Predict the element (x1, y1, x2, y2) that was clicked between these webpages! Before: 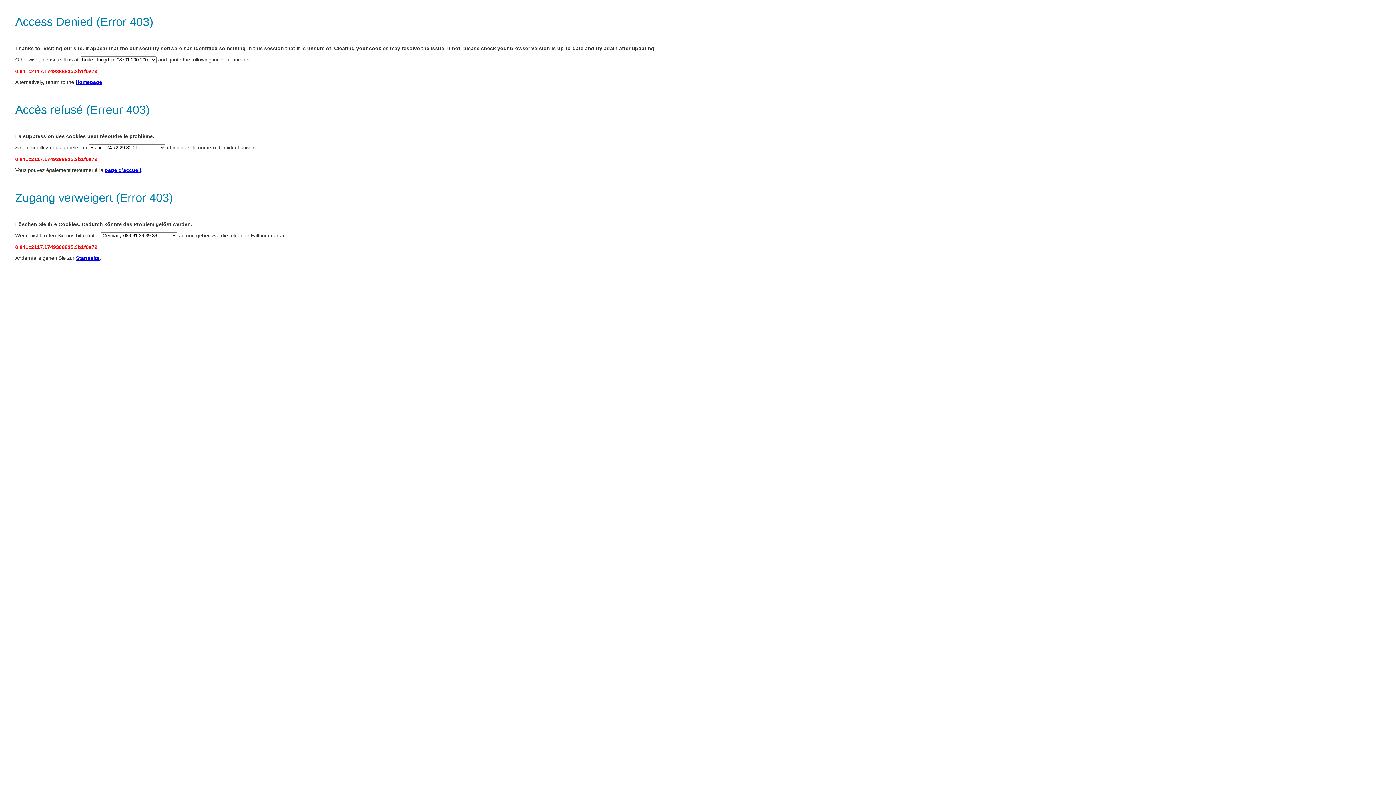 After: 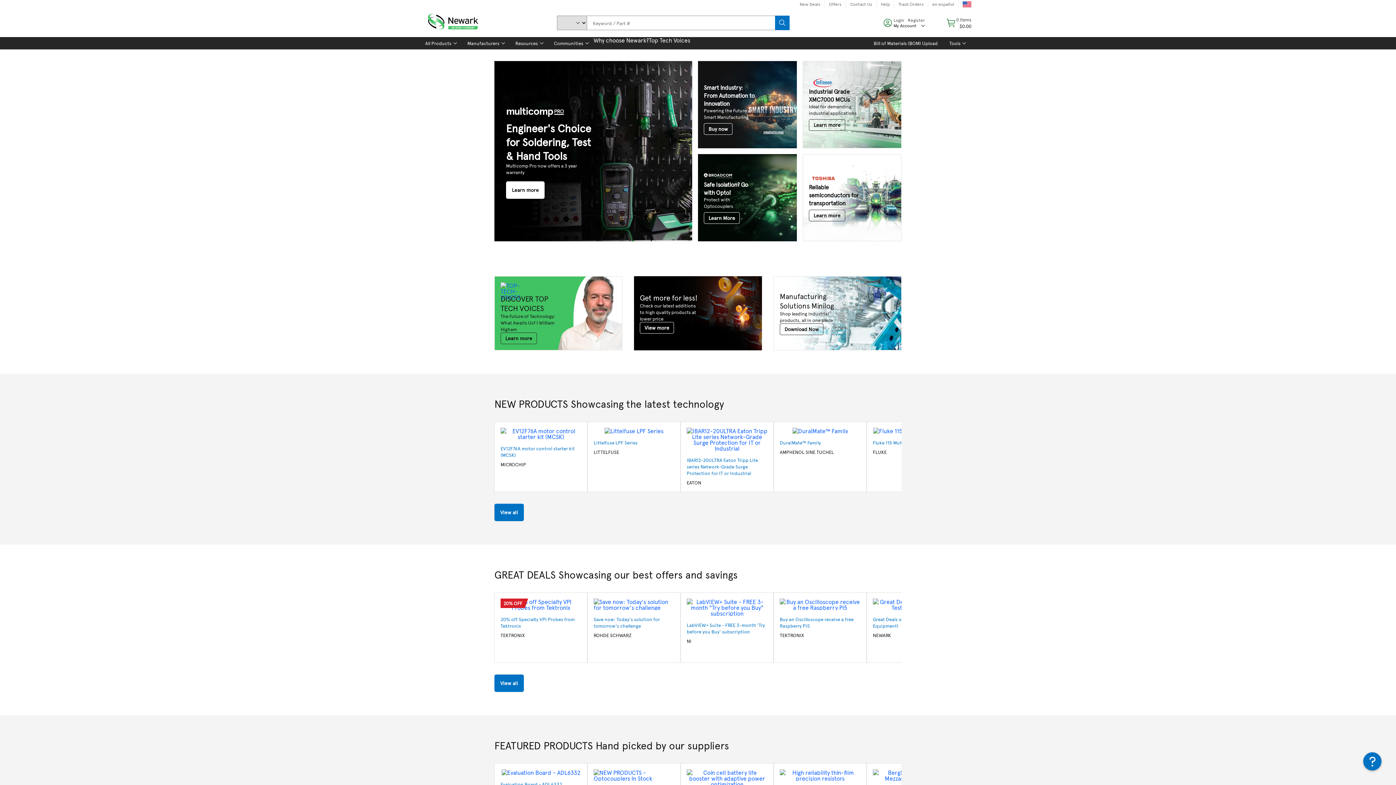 Action: bbox: (75, 79, 102, 85) label: Homepage